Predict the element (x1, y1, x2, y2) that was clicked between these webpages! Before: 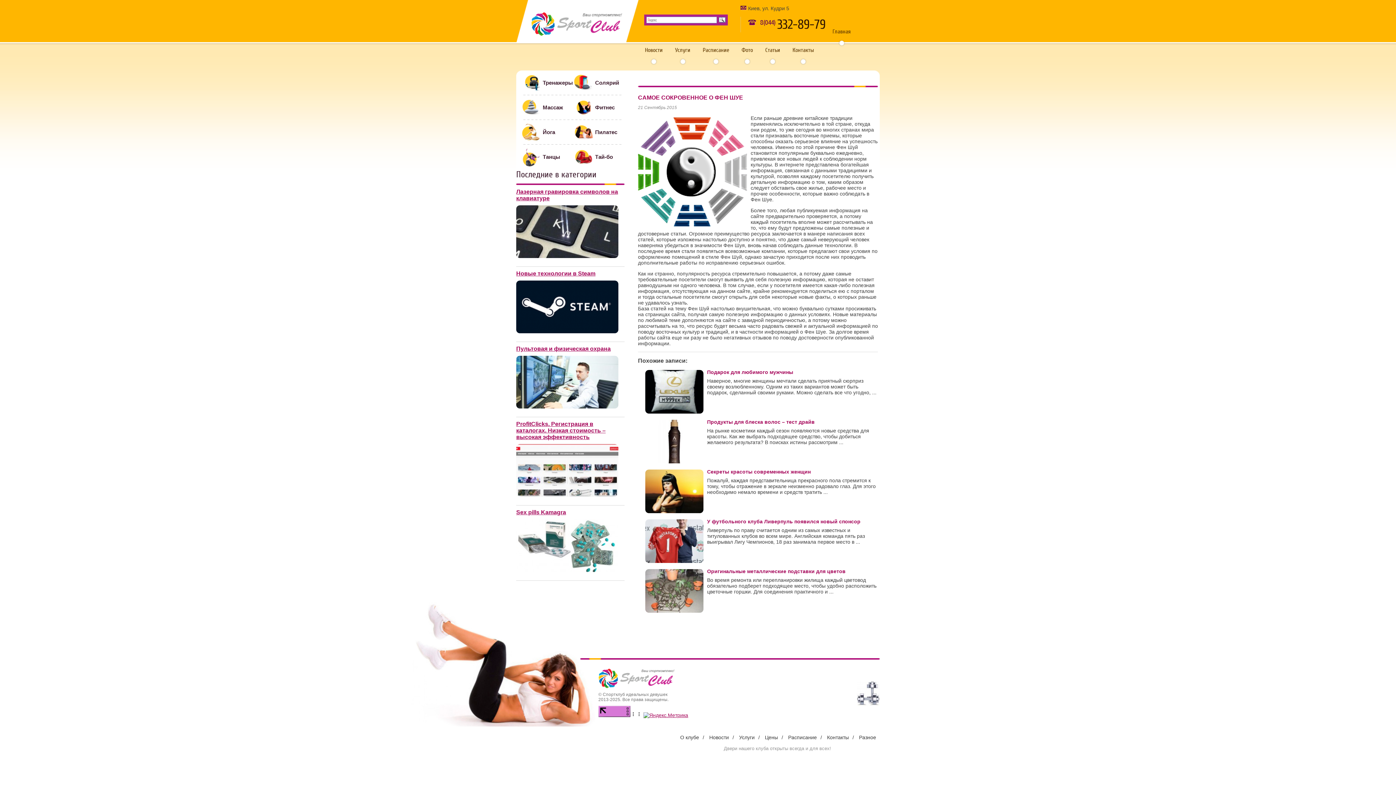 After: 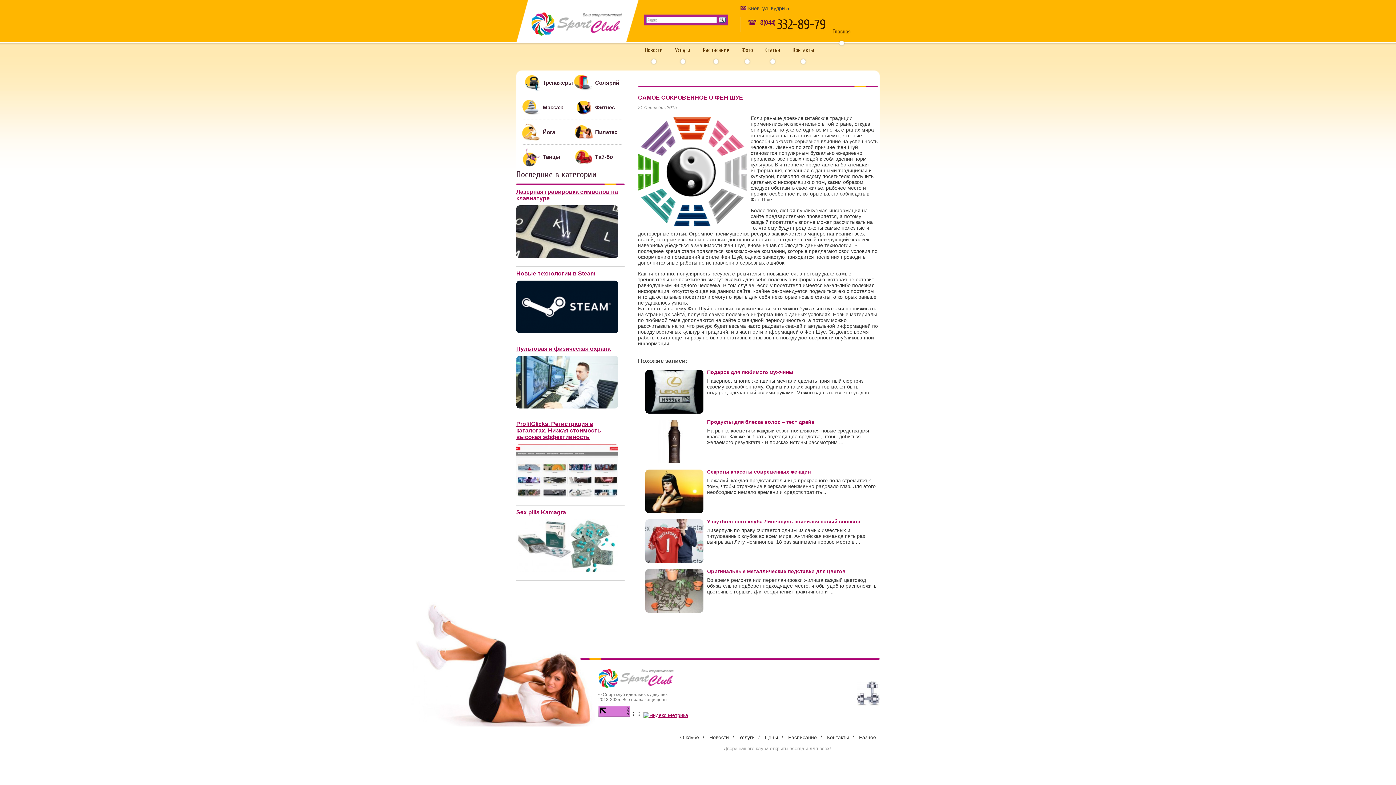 Action: bbox: (643, 712, 688, 718)